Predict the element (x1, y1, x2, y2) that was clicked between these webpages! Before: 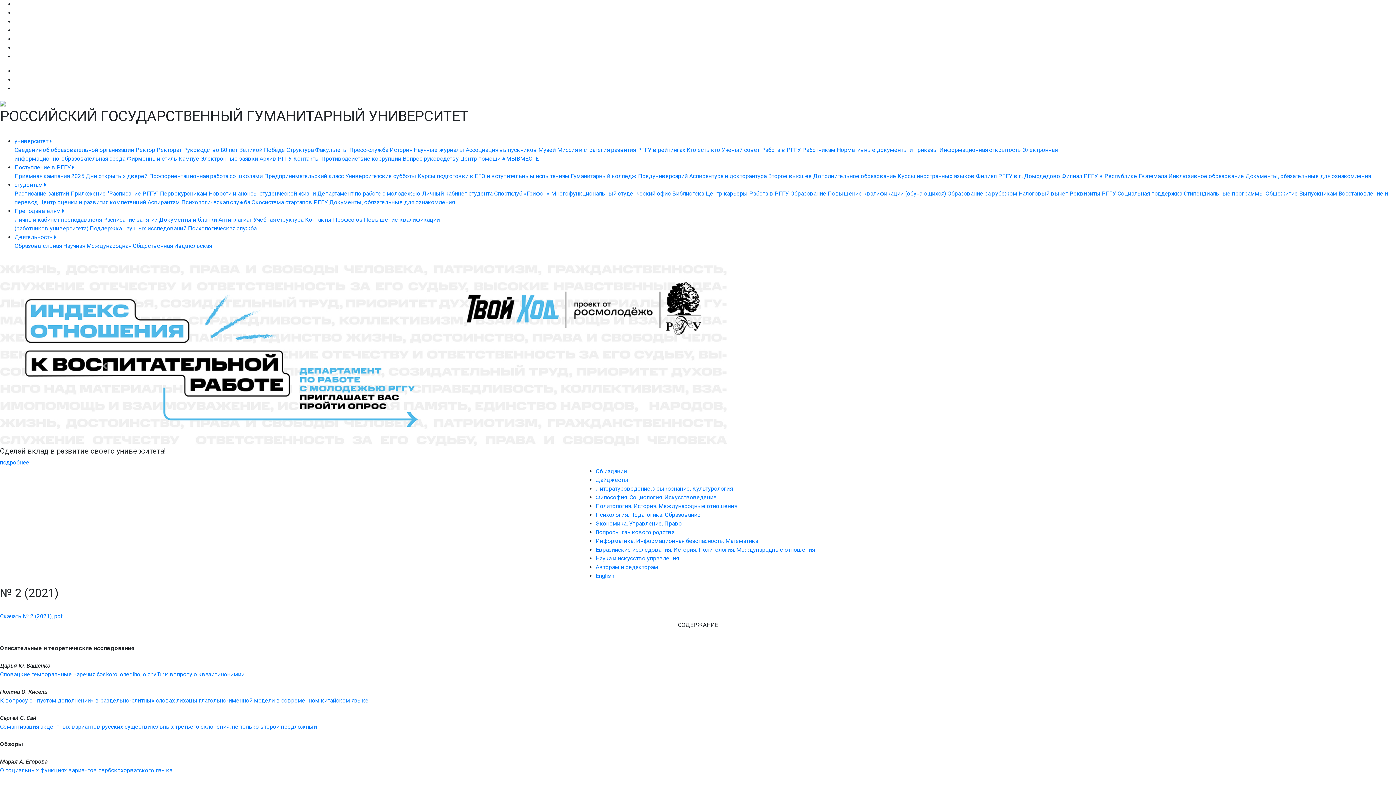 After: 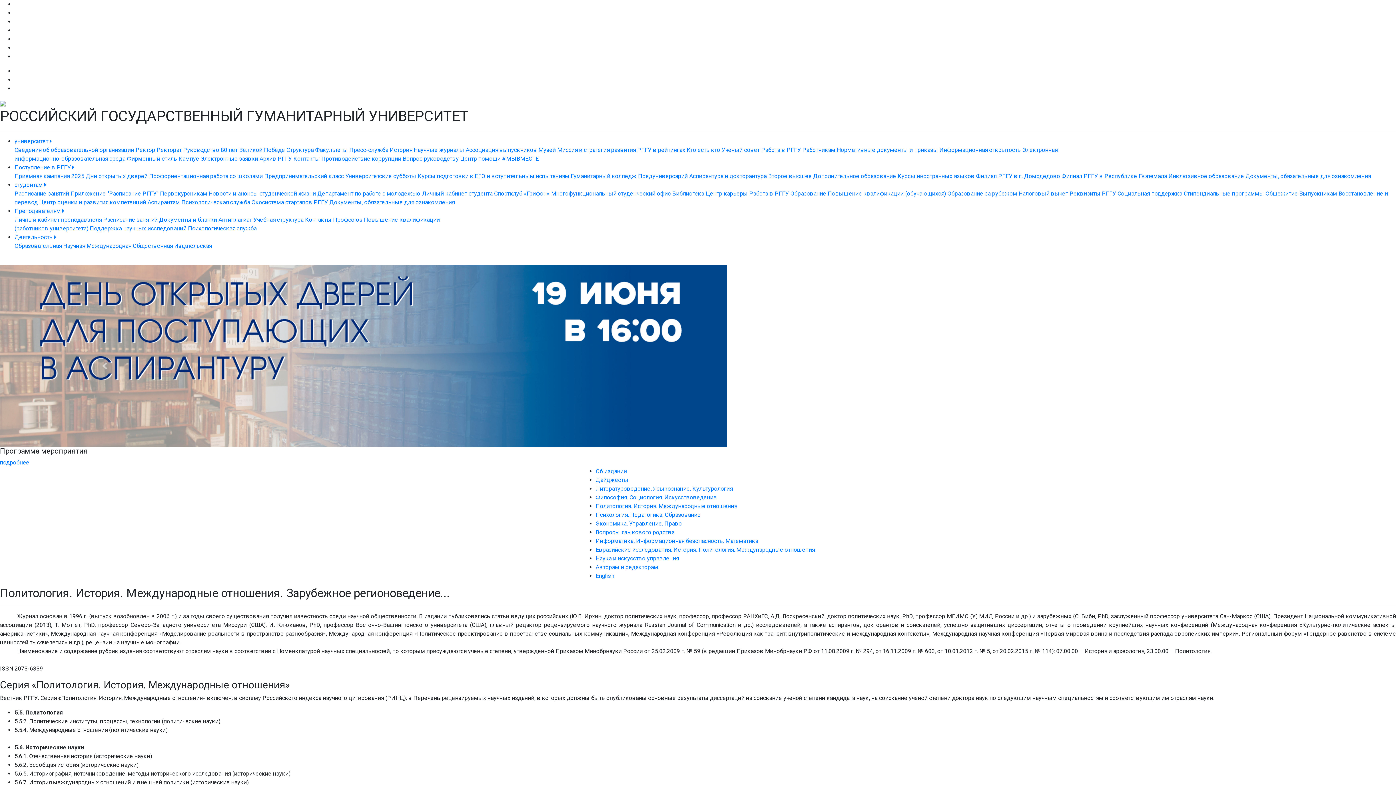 Action: bbox: (595, 502, 737, 509) label: Политология. История. Международные отношения